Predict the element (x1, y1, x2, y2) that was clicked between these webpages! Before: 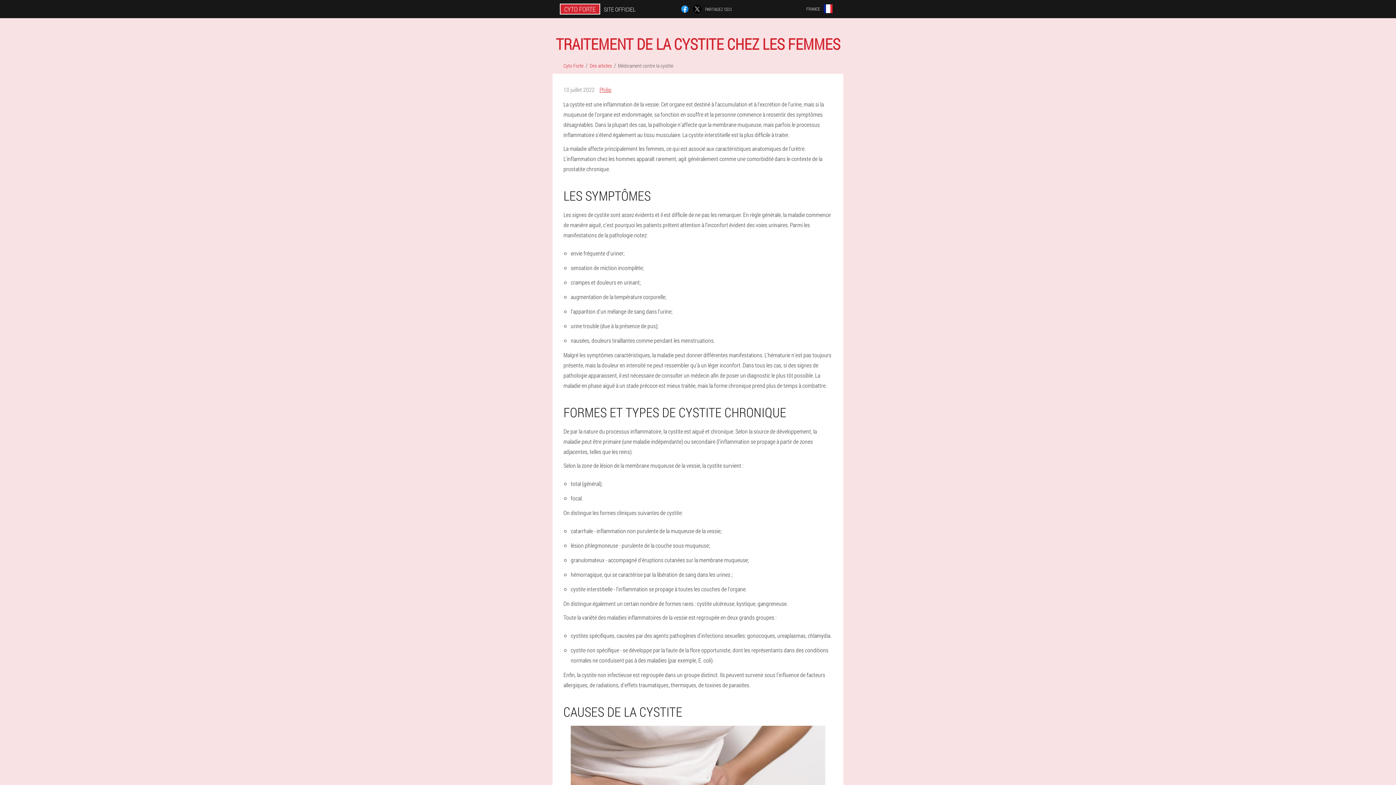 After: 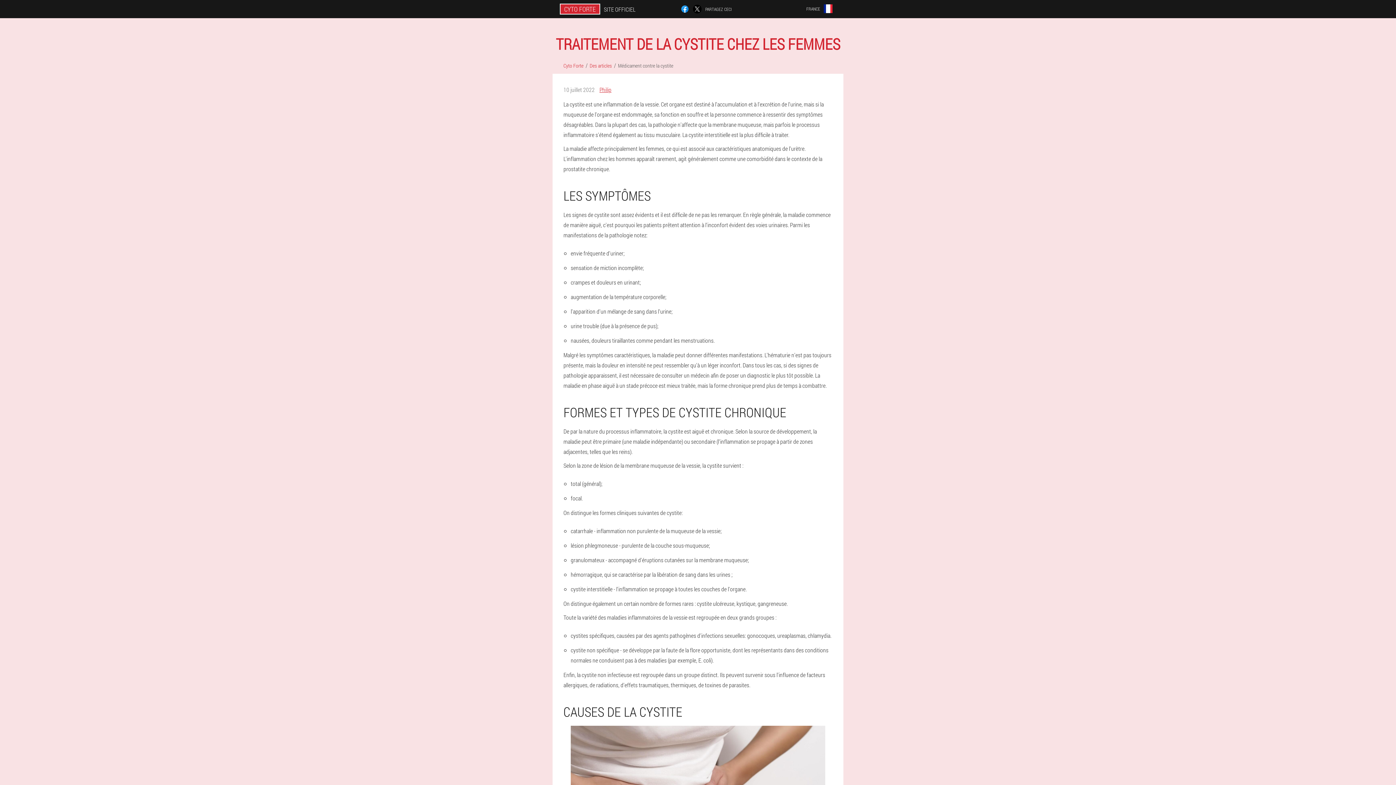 Action: bbox: (693, 4, 701, 13)